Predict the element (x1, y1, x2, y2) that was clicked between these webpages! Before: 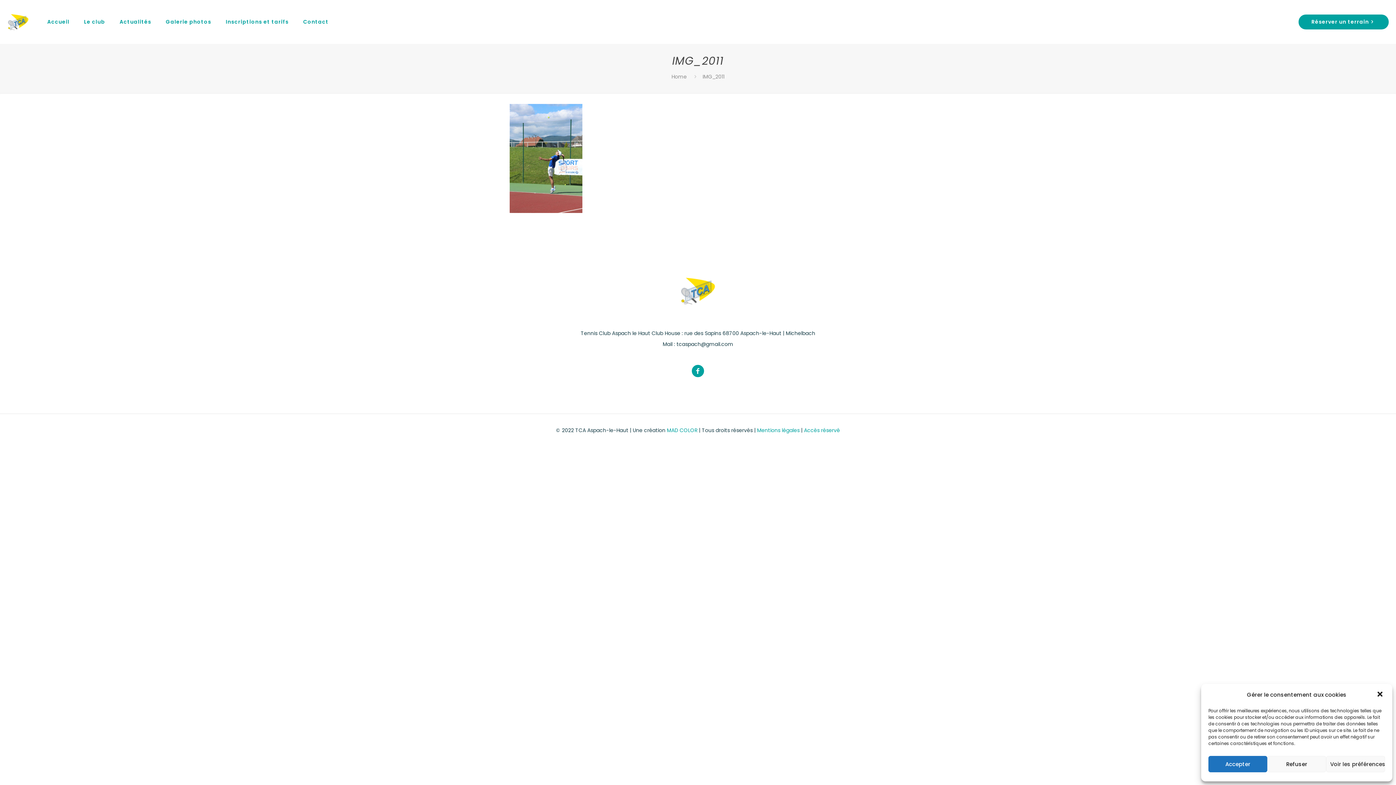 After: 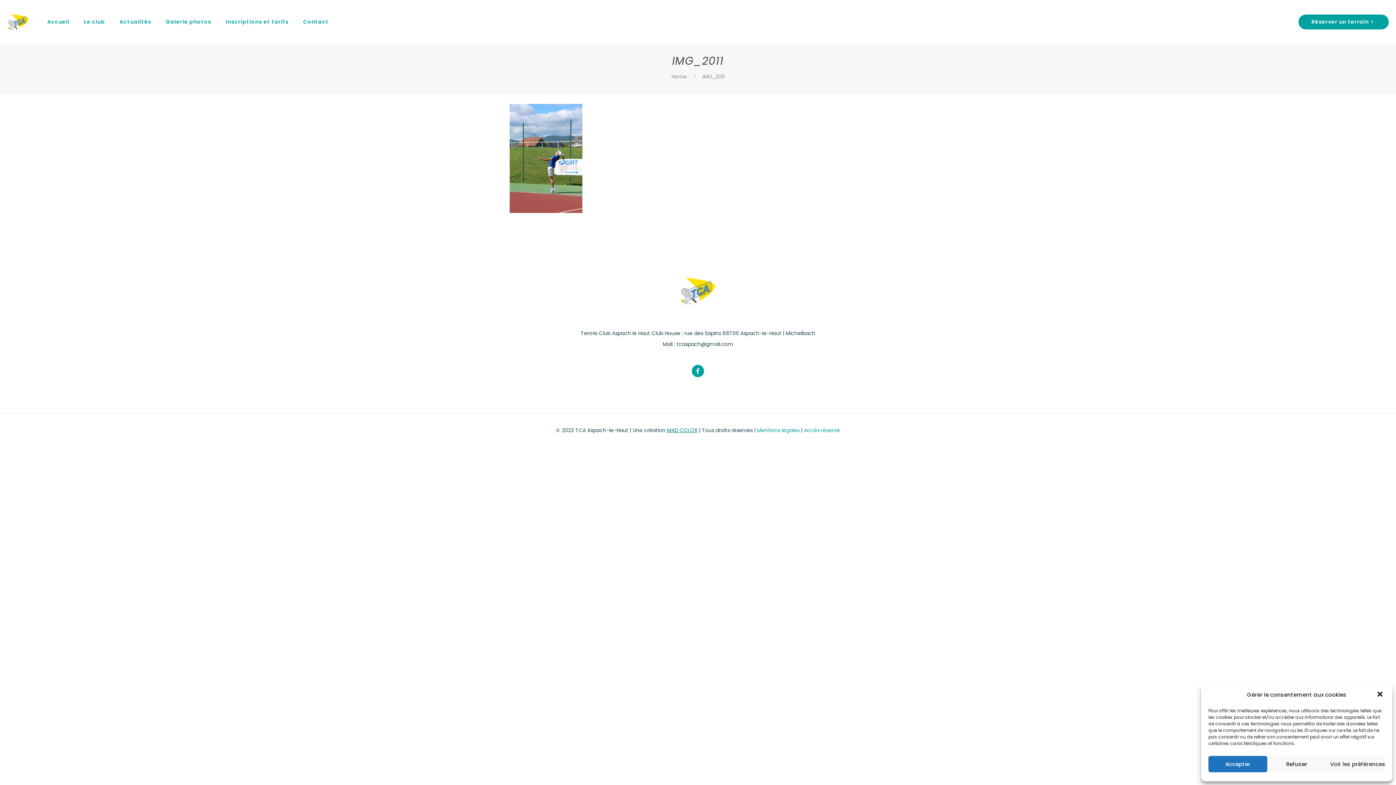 Action: label: MAD COLOR bbox: (667, 427, 697, 434)